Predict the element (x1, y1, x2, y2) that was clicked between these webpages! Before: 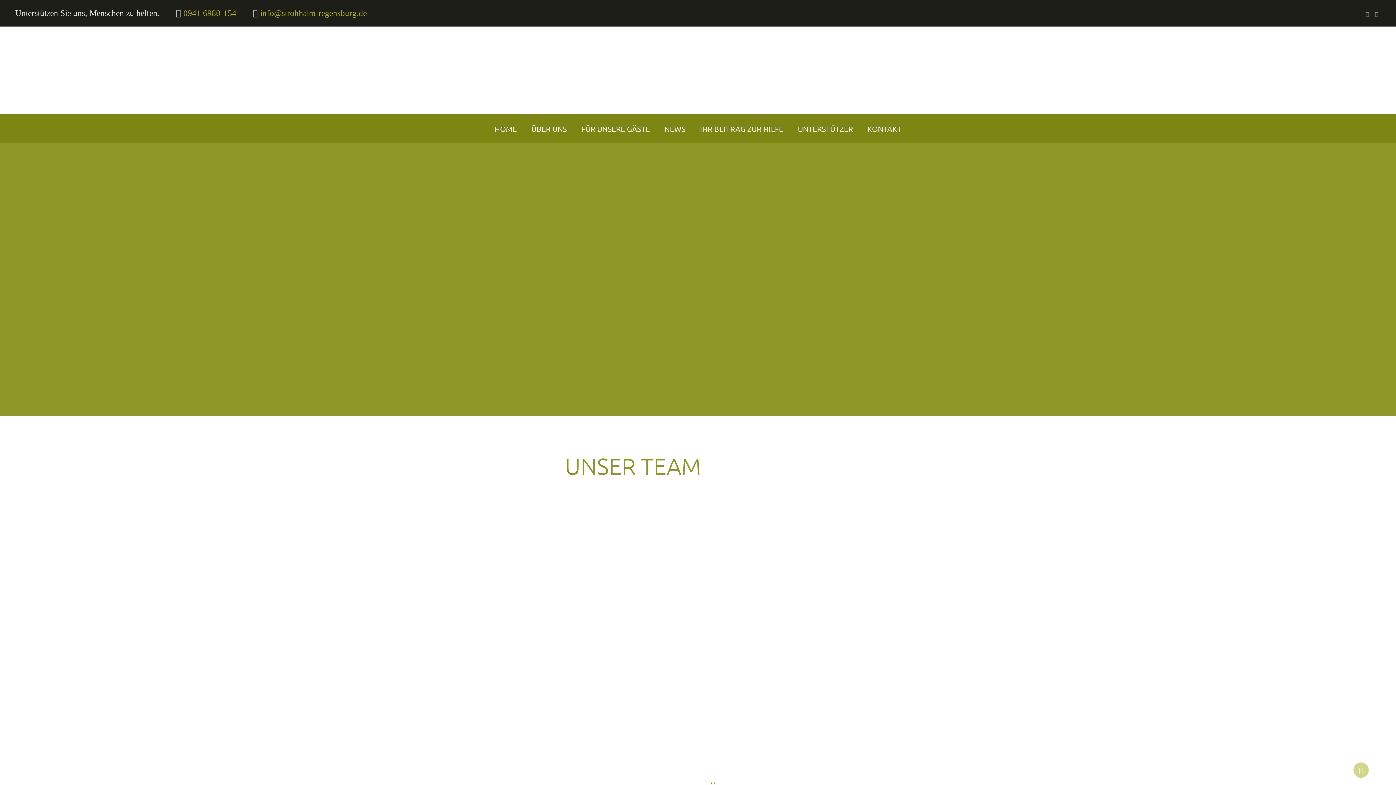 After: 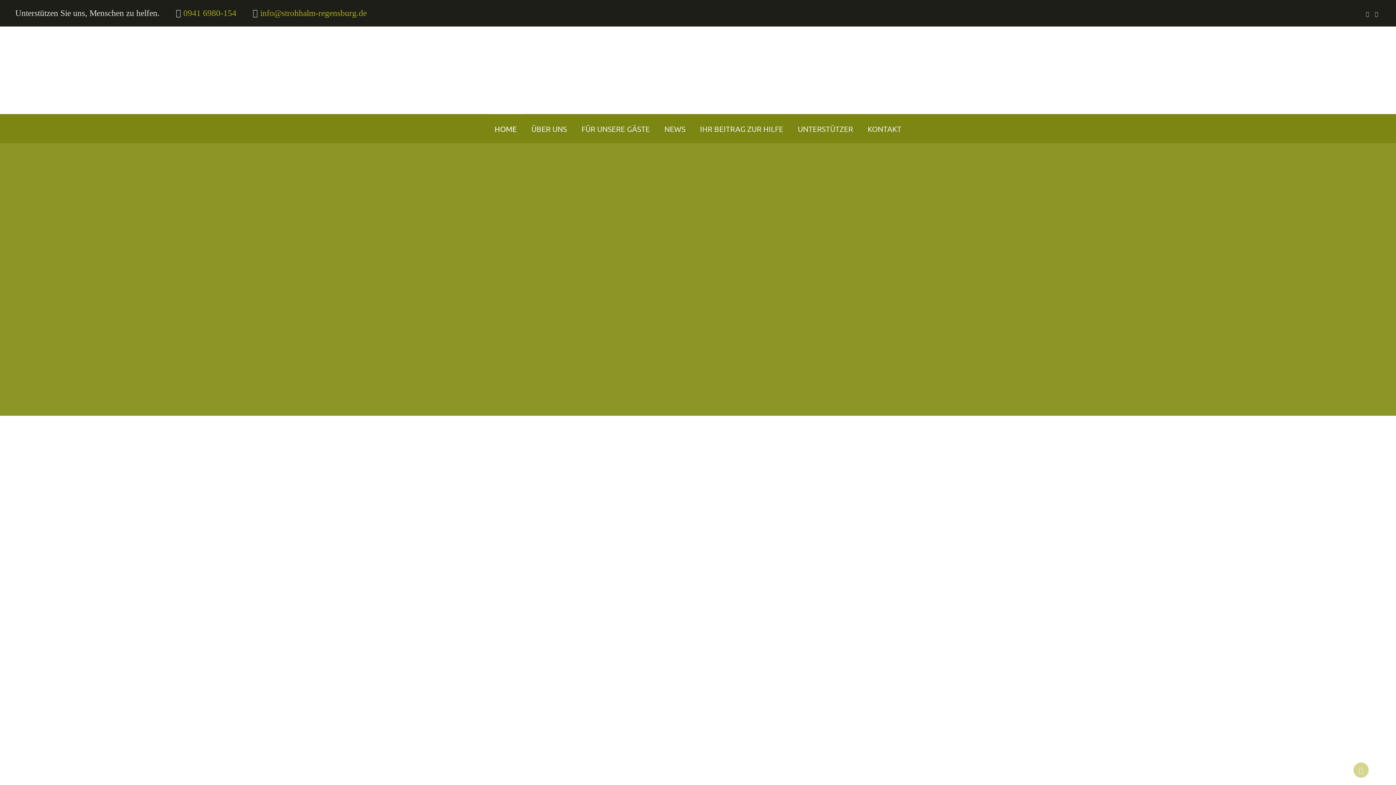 Action: bbox: (487, 114, 524, 143) label: HOME